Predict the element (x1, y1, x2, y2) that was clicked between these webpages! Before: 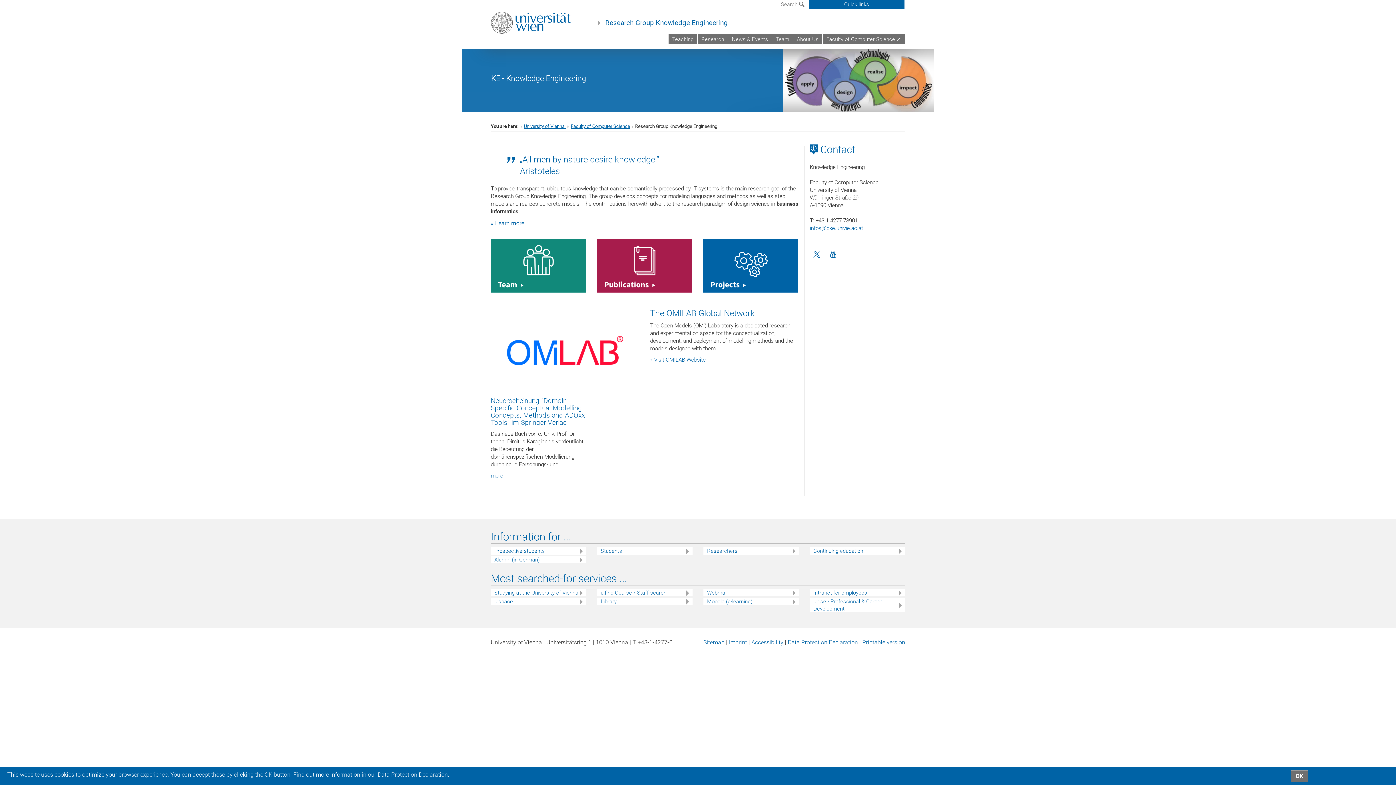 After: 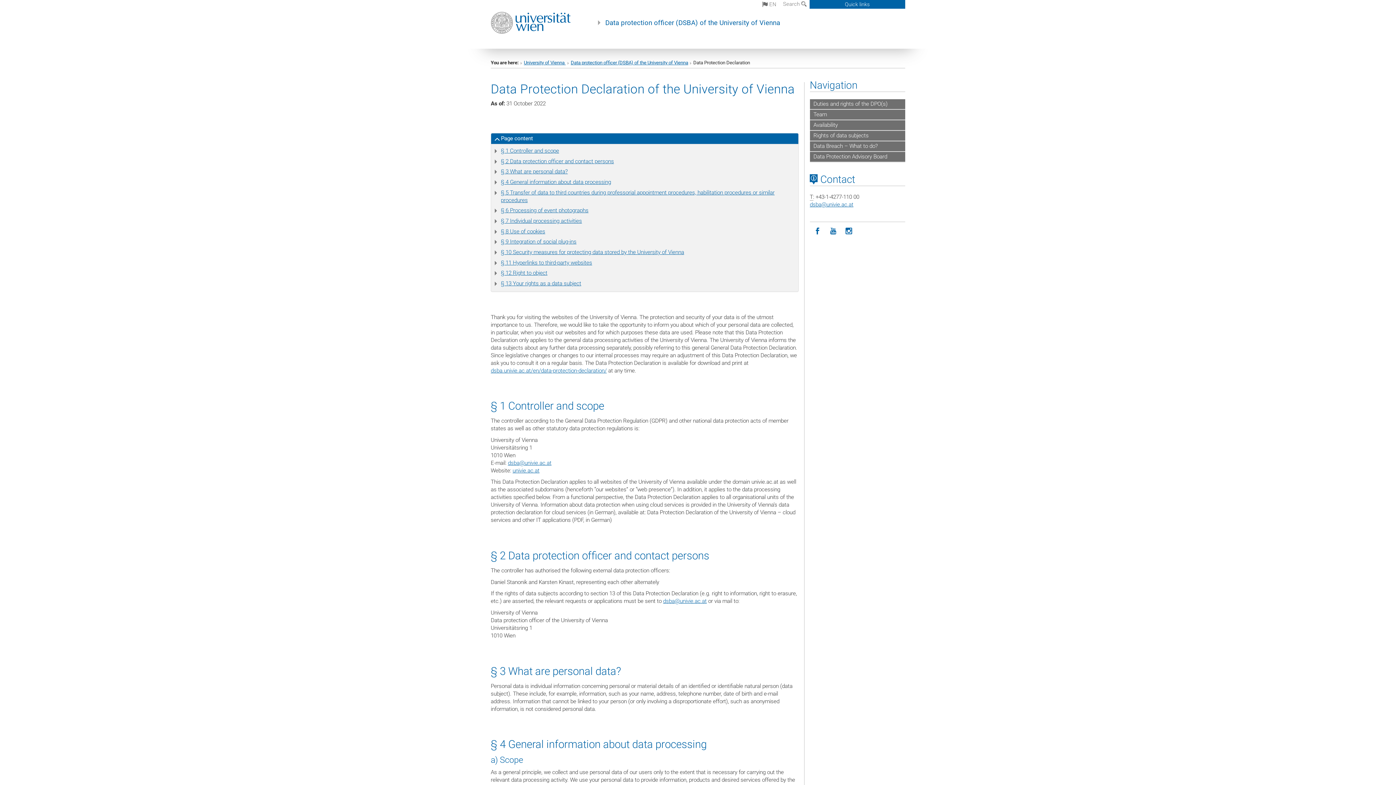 Action: label: Data Protection Declaration bbox: (377, 771, 448, 778)